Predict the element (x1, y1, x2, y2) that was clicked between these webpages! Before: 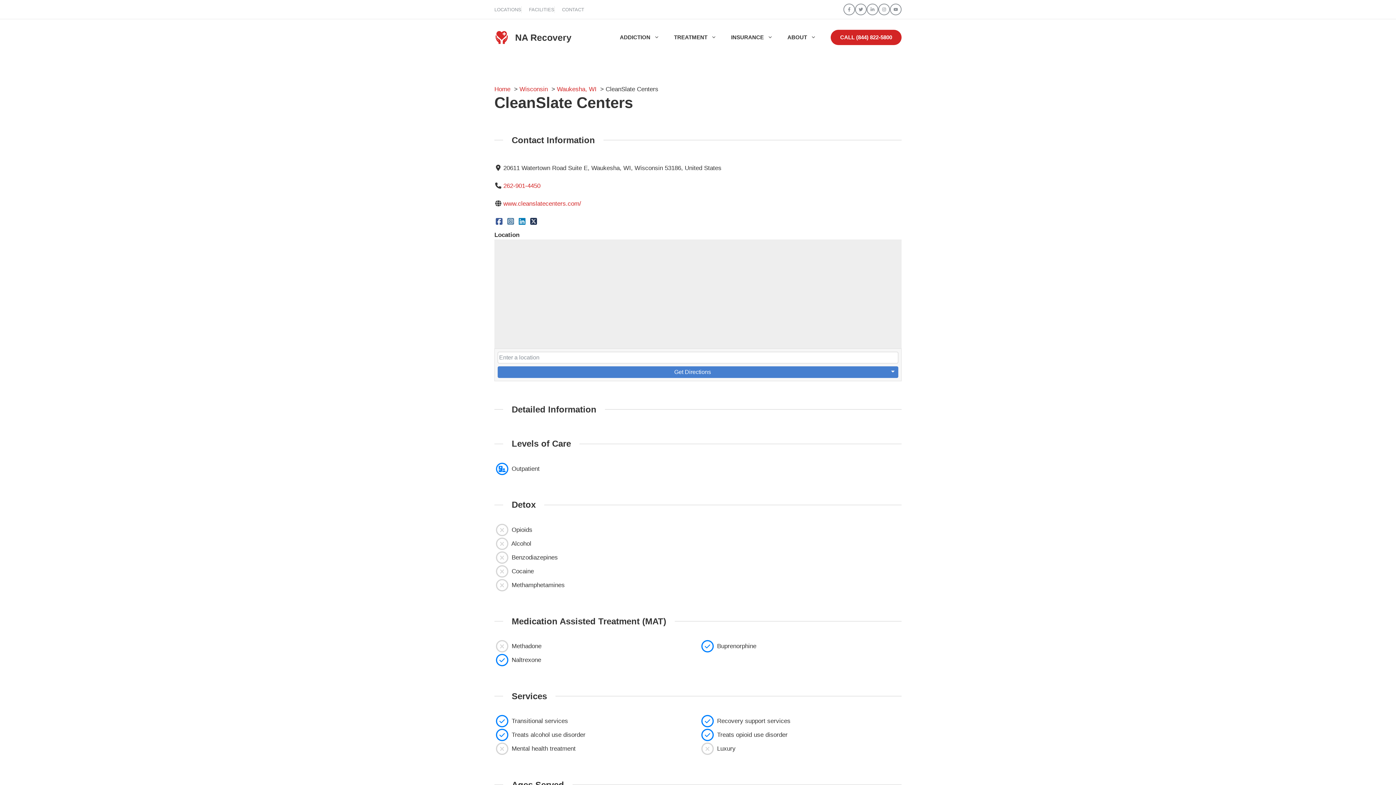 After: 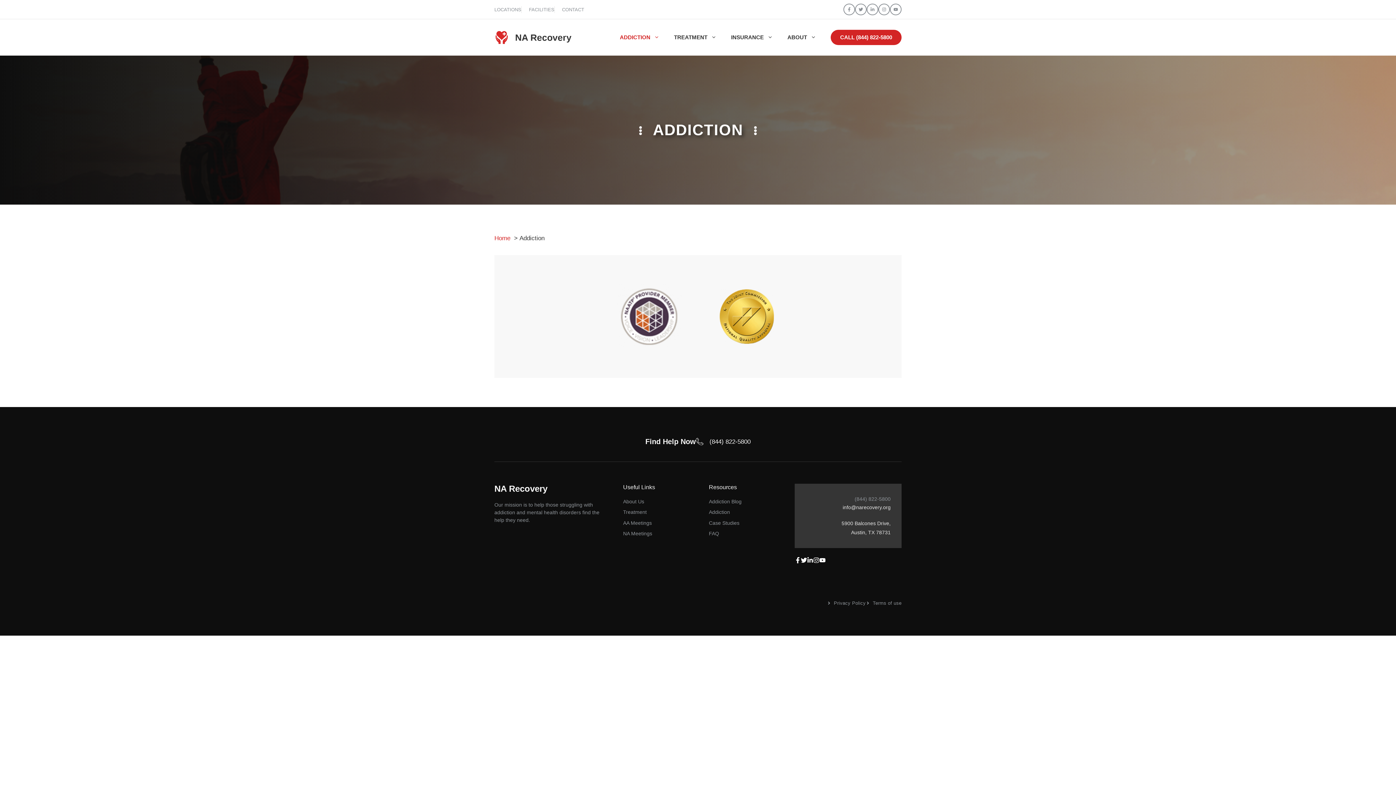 Action: bbox: (612, 26, 666, 48) label: ADDICTION